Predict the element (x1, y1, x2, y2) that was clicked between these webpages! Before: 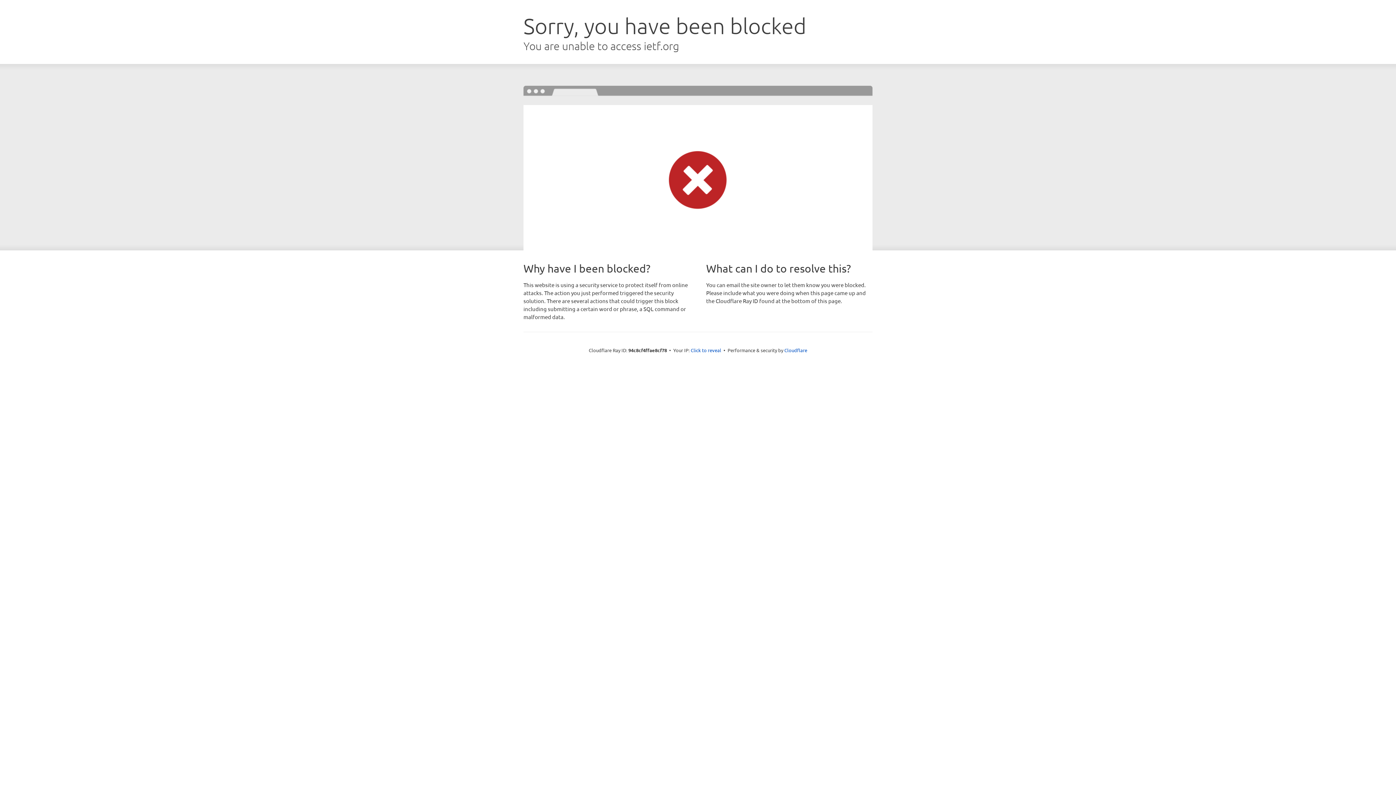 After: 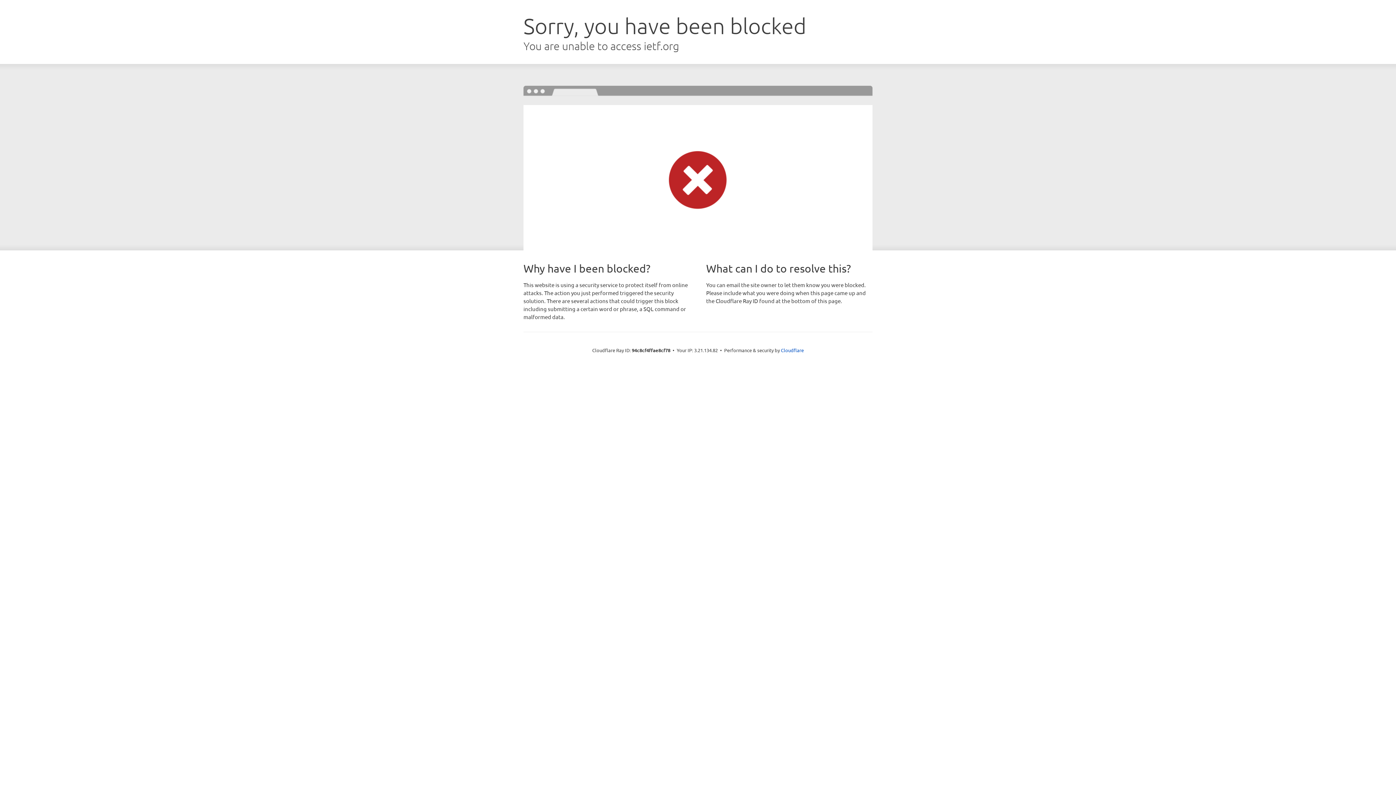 Action: label: Click to reveal bbox: (690, 346, 721, 353)